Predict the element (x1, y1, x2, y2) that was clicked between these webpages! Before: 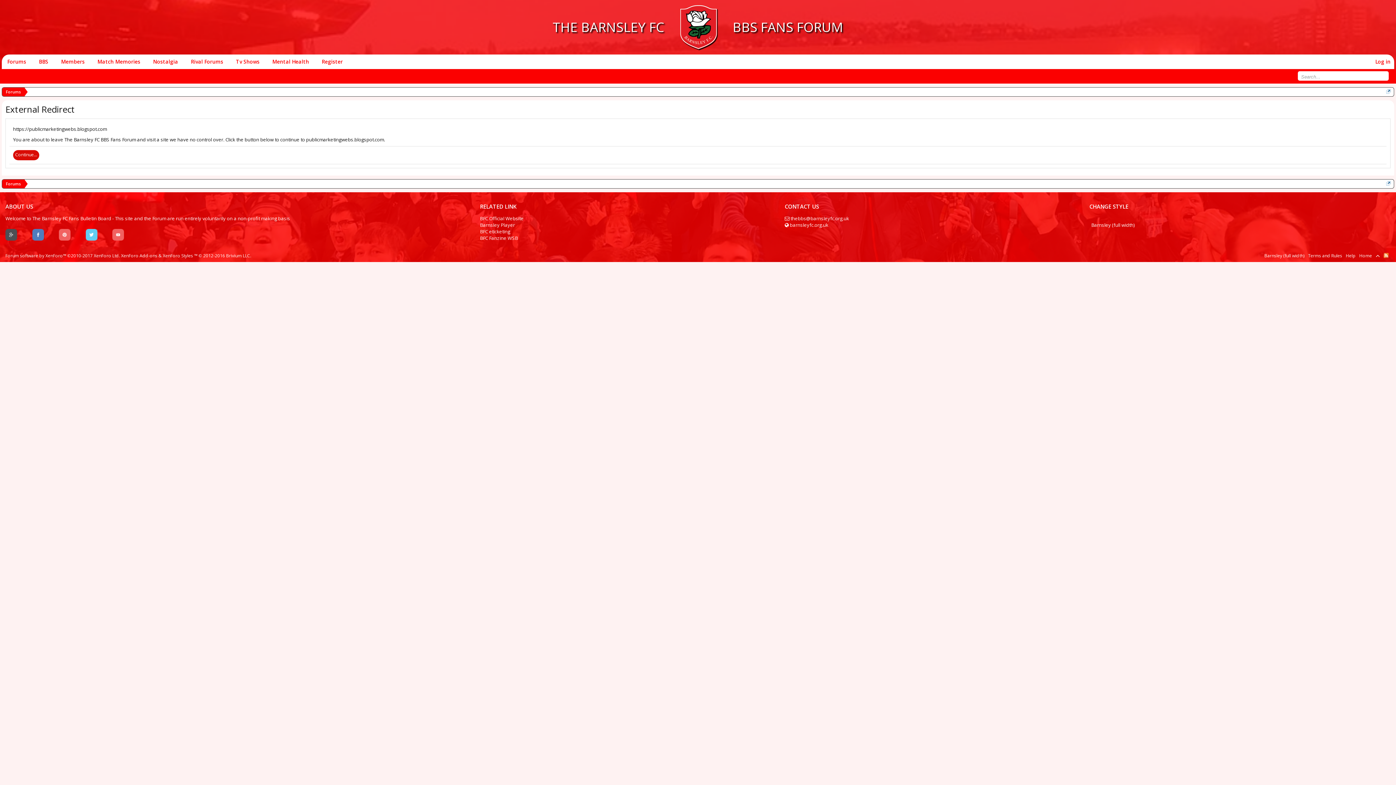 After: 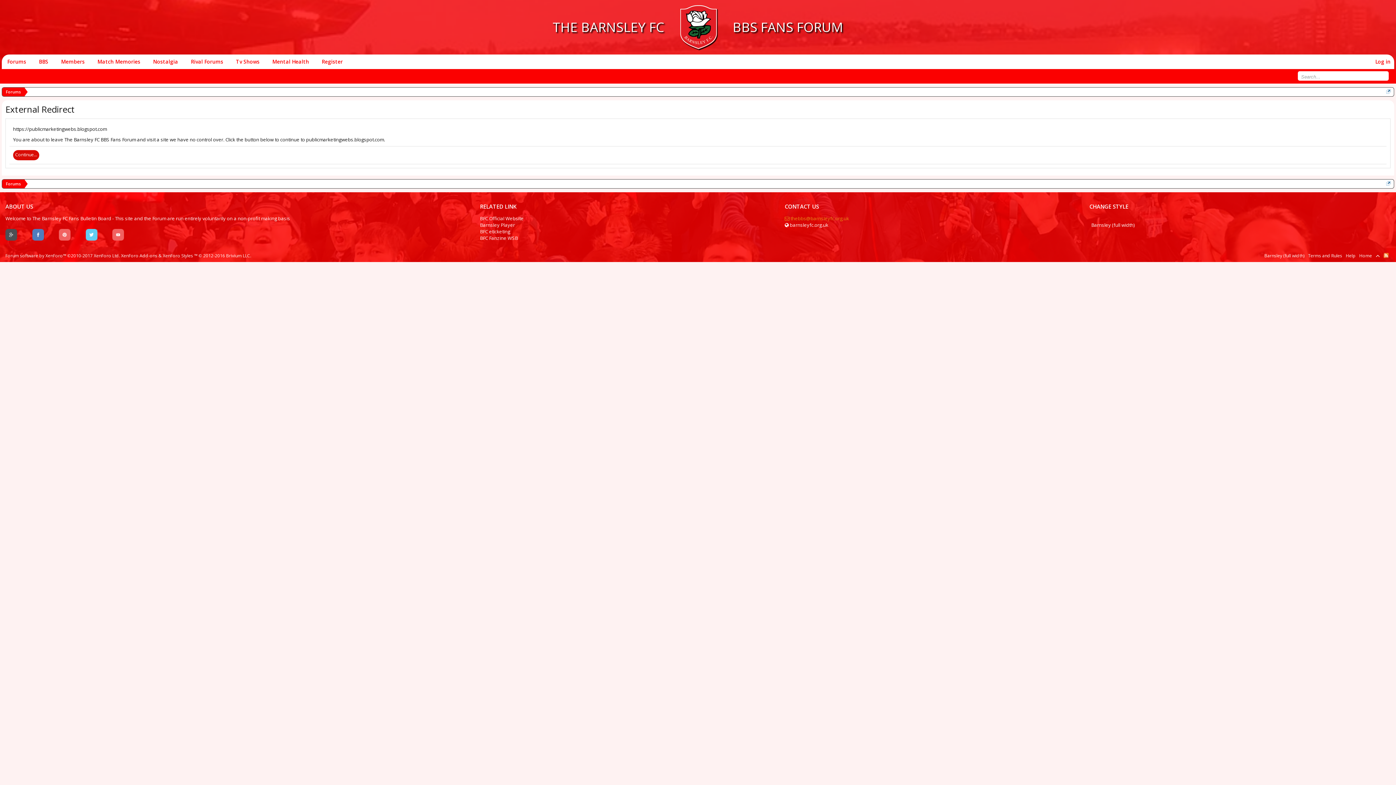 Action: label:  thebbs@barnsleyfc.org.uk bbox: (784, 215, 849, 221)